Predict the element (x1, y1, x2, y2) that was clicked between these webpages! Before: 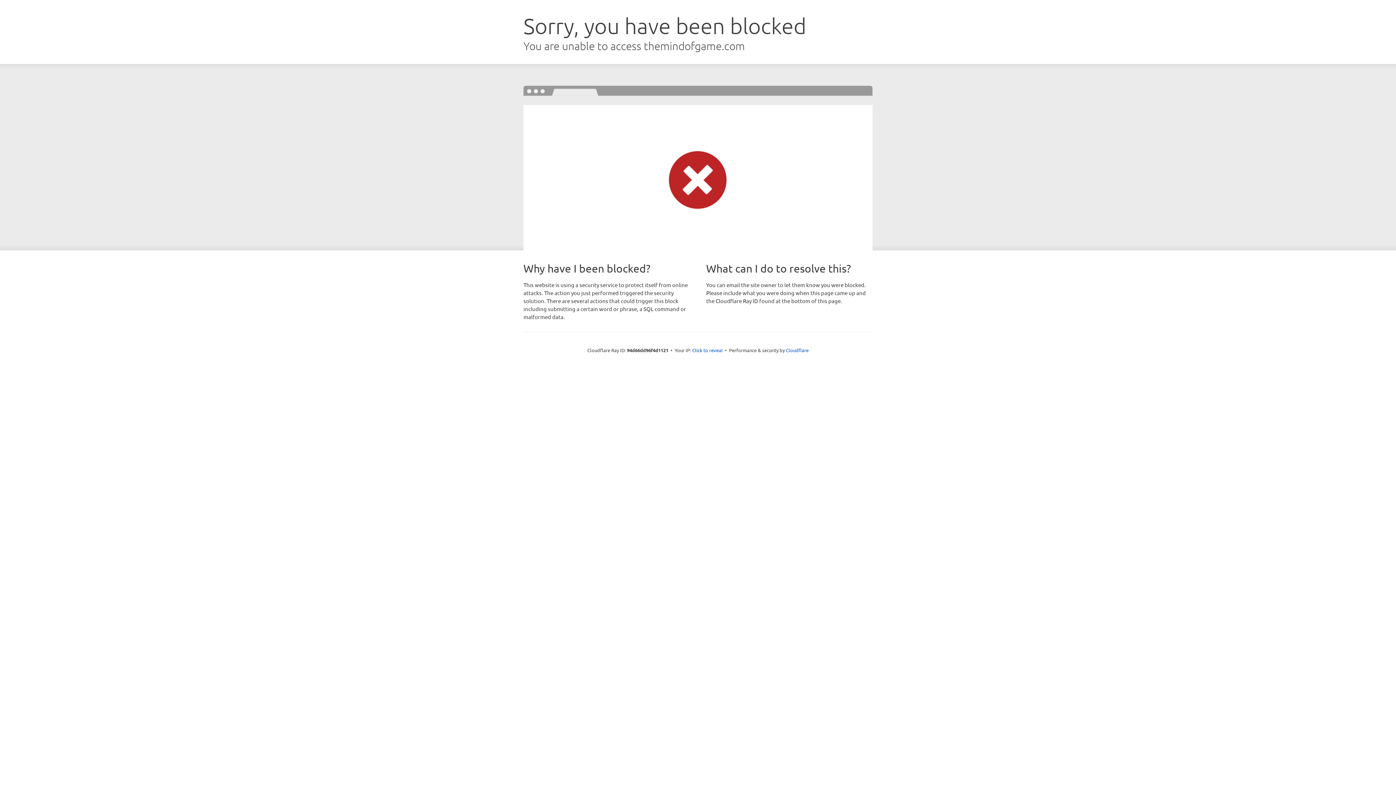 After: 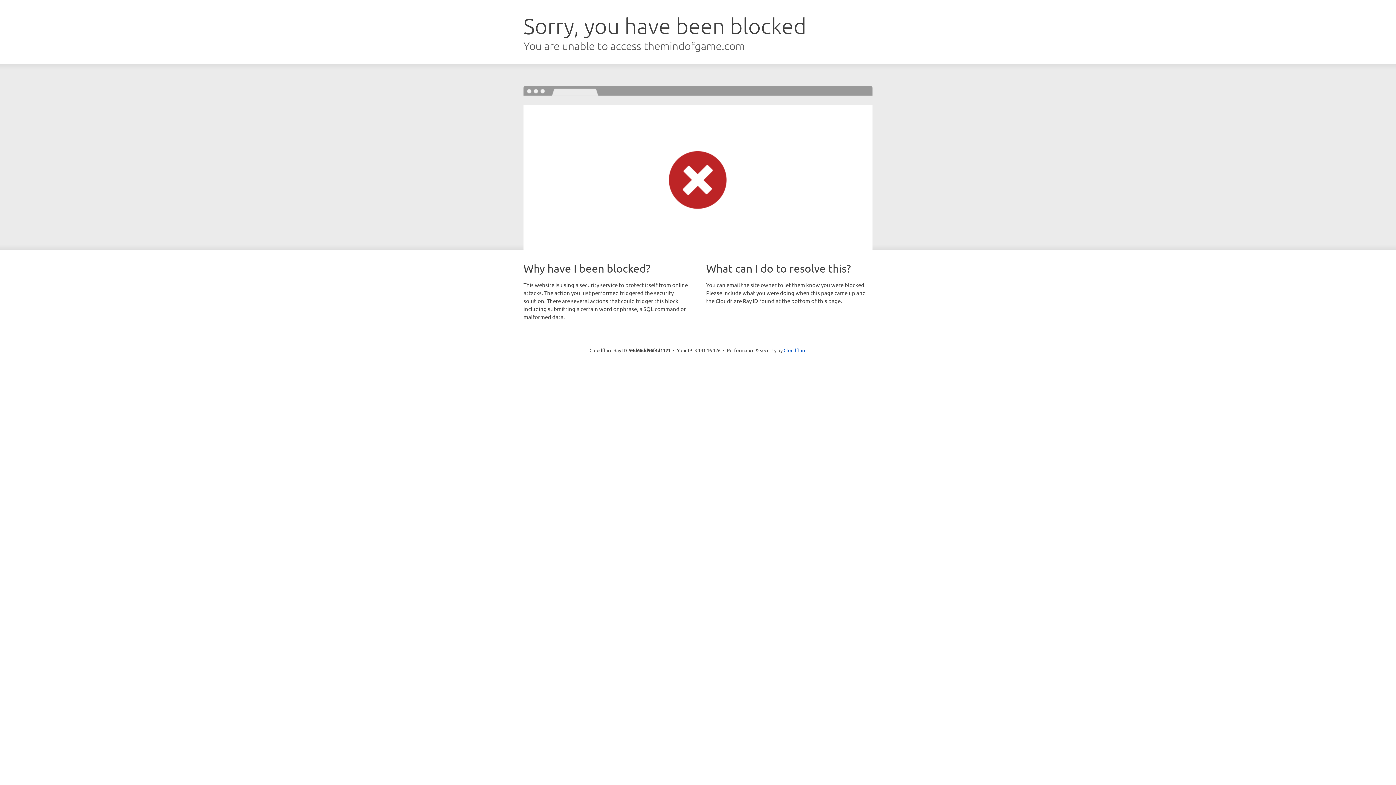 Action: label: Click to reveal bbox: (692, 346, 722, 353)